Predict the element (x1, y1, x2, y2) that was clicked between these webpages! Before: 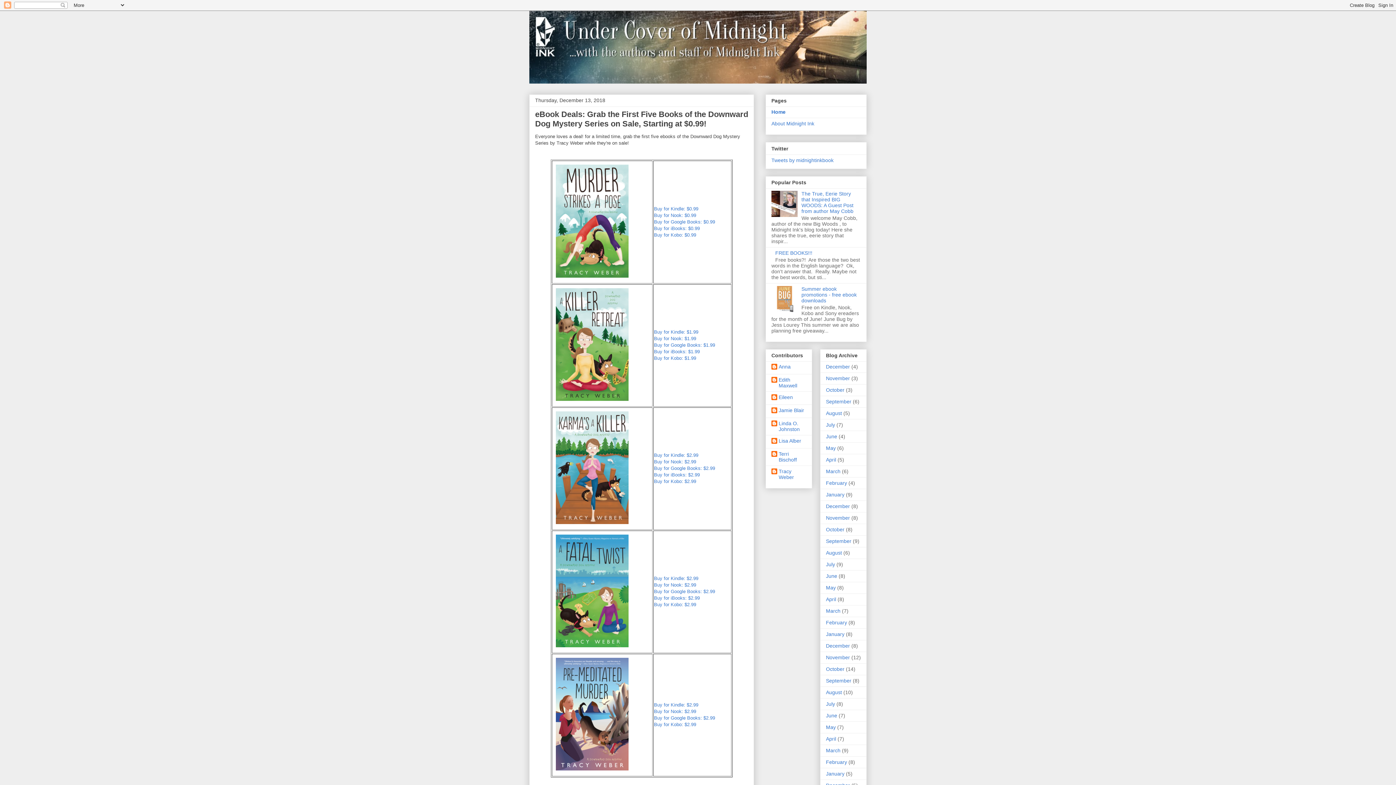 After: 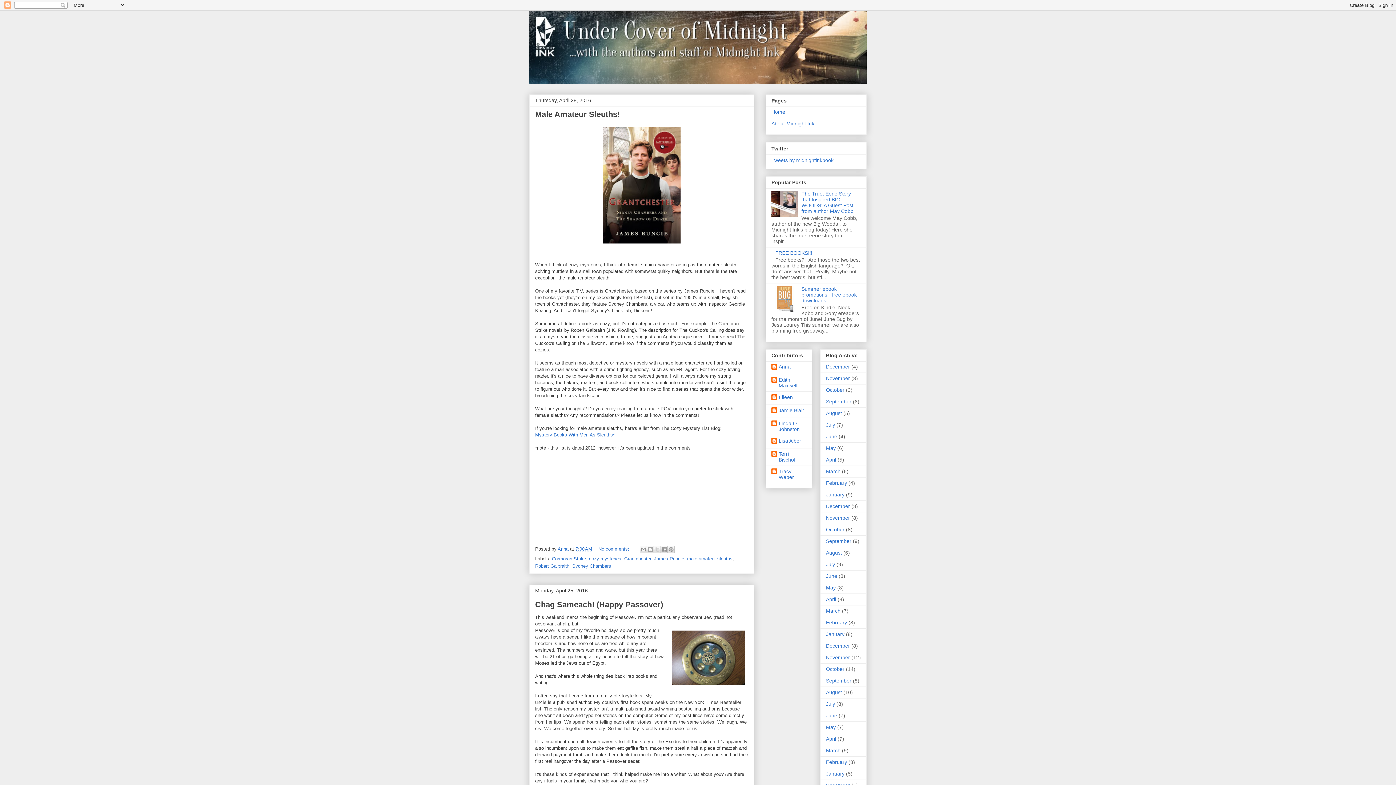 Action: label: April bbox: (826, 736, 836, 742)